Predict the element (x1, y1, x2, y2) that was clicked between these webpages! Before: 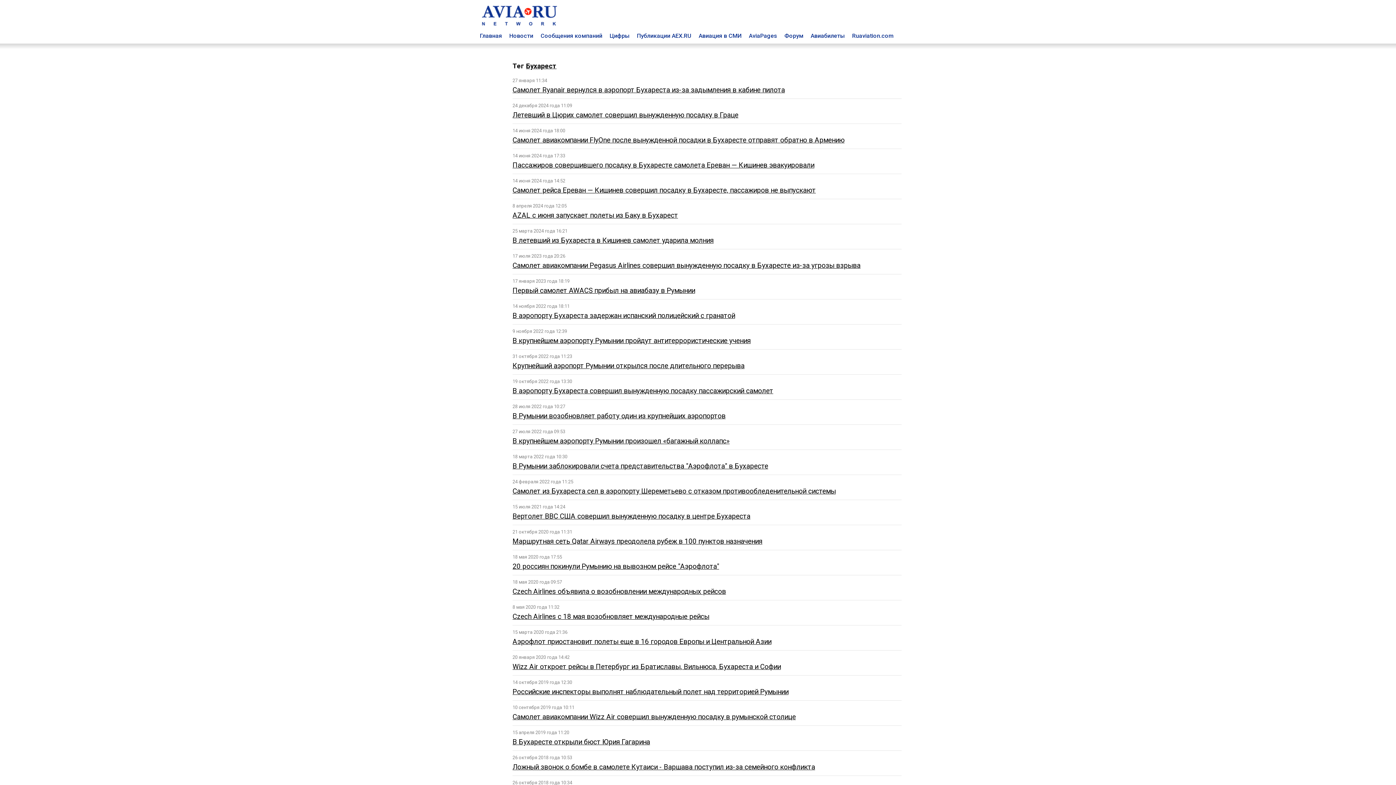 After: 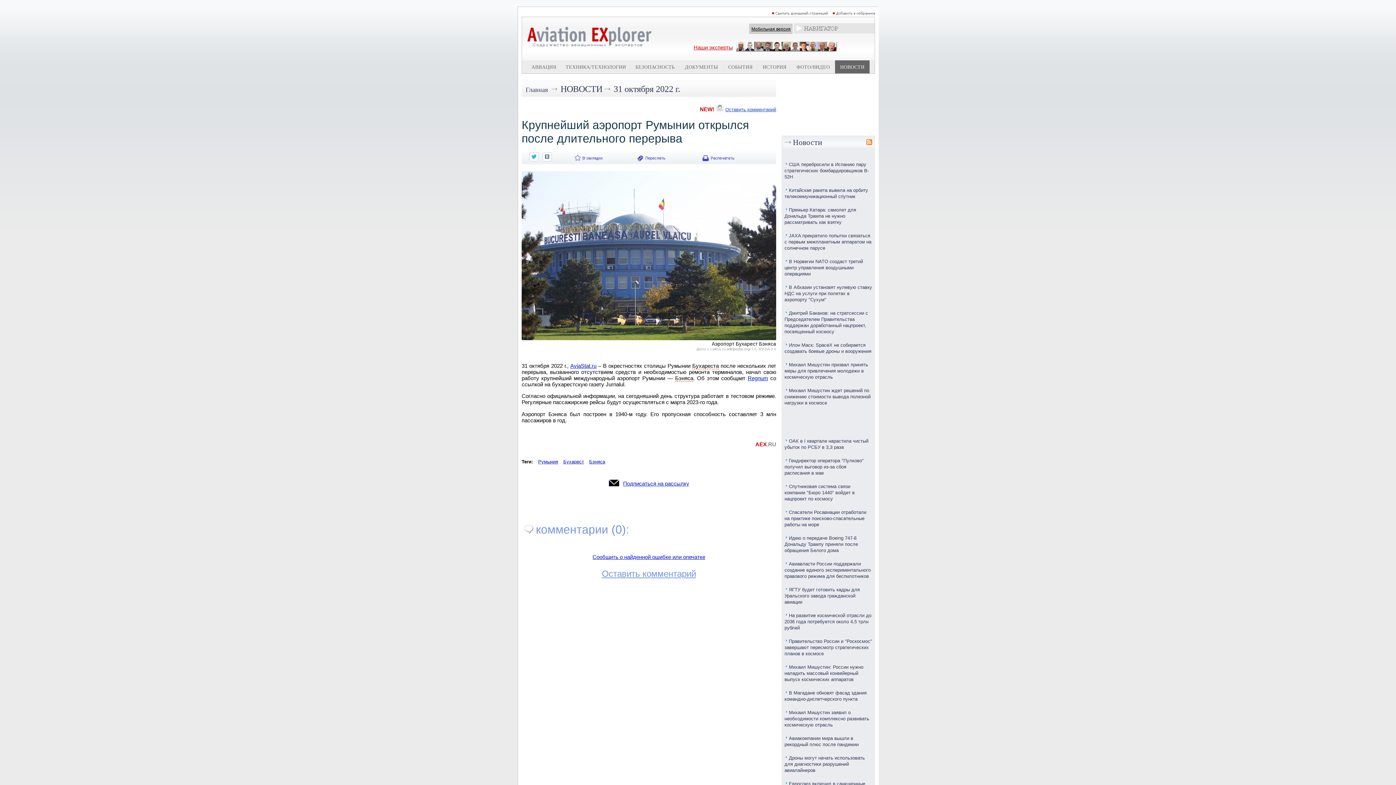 Action: label: Крупнейший аэропорт Румынии открылся после длительного перерыва bbox: (512, 361, 744, 370)